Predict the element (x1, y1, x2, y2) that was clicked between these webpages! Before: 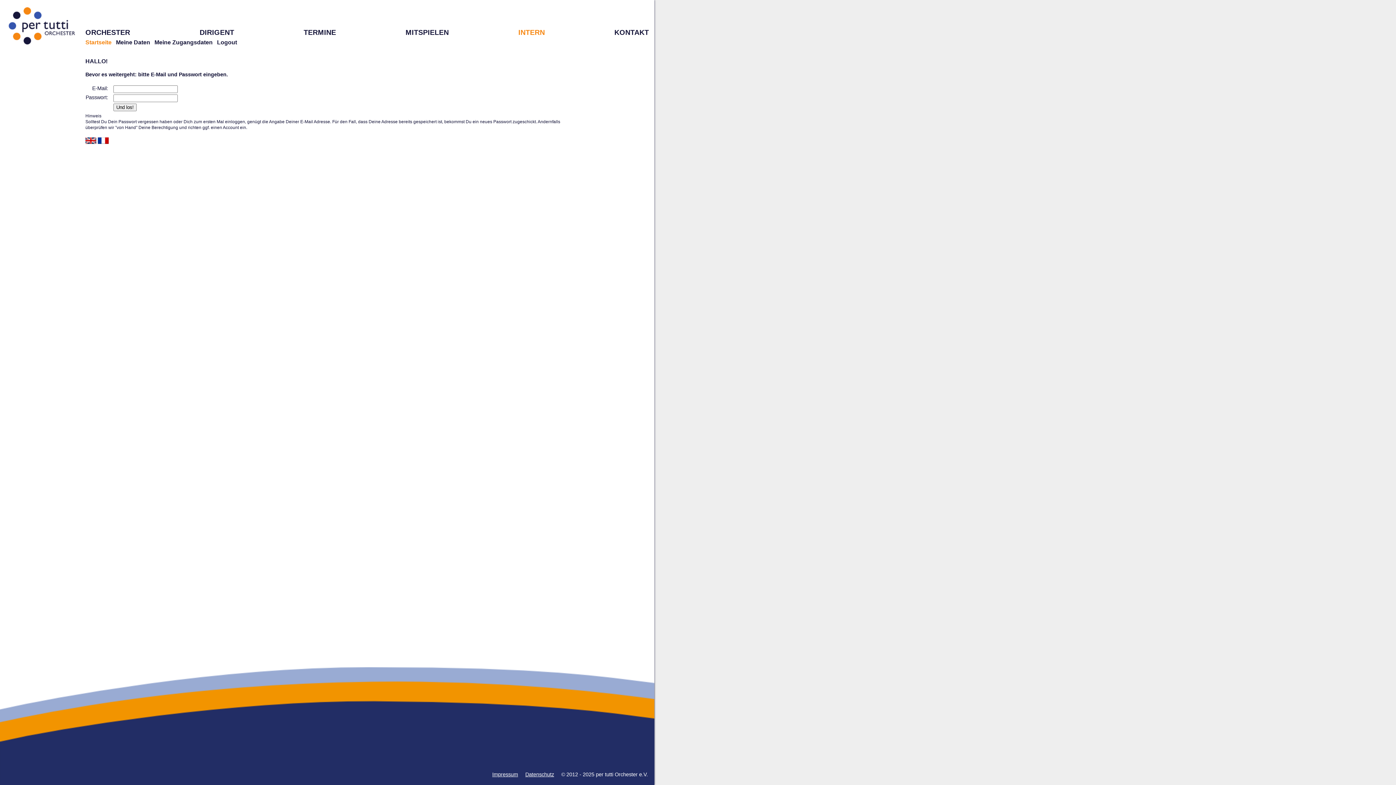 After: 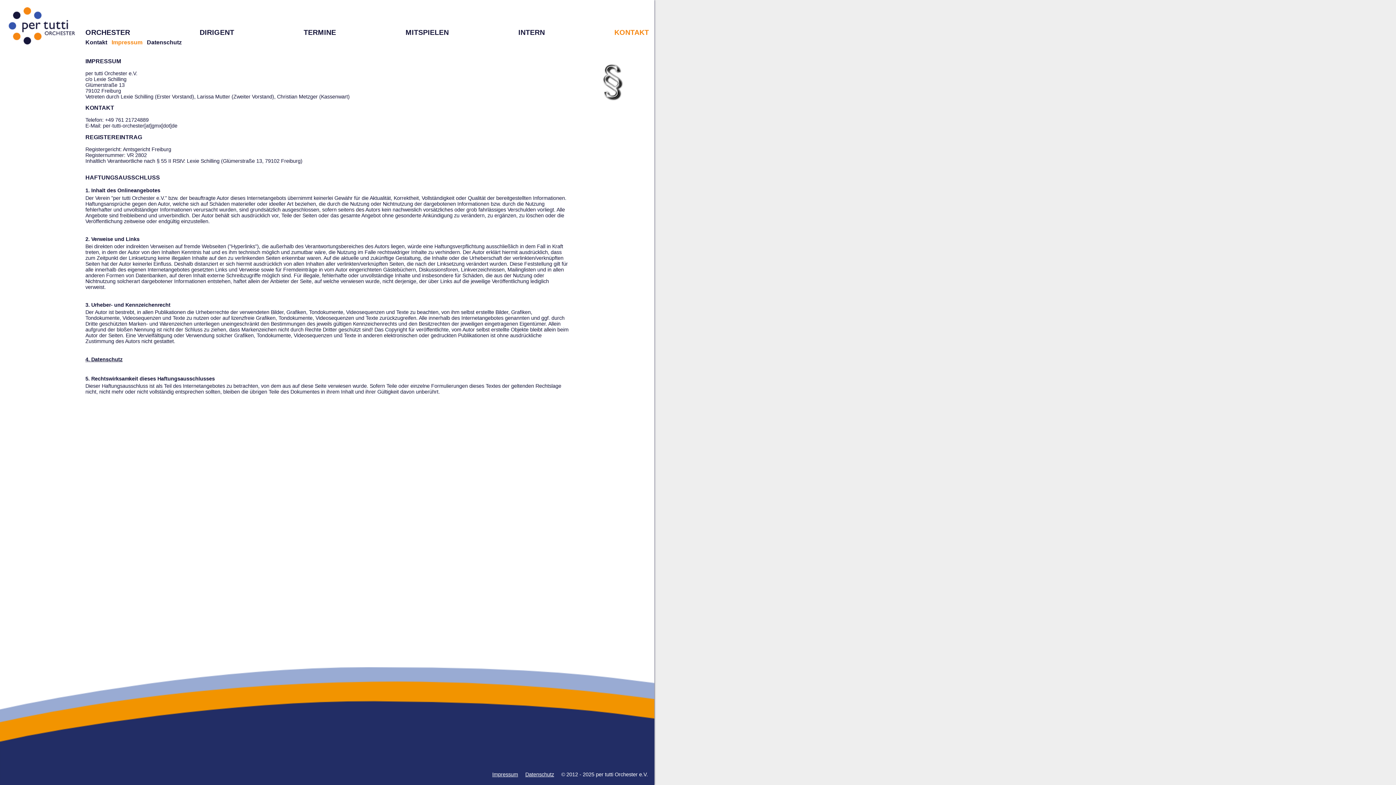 Action: label: Impressum bbox: (492, 772, 518, 777)